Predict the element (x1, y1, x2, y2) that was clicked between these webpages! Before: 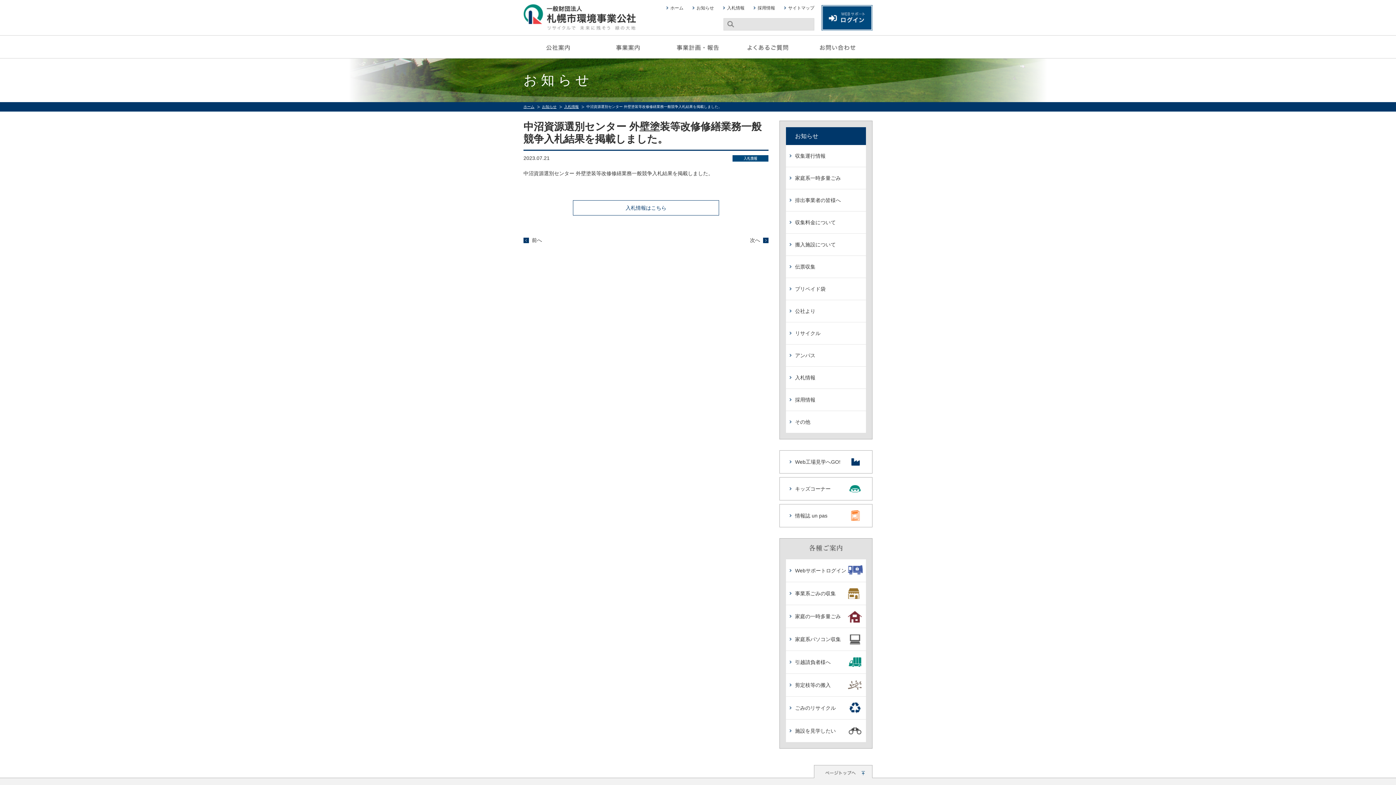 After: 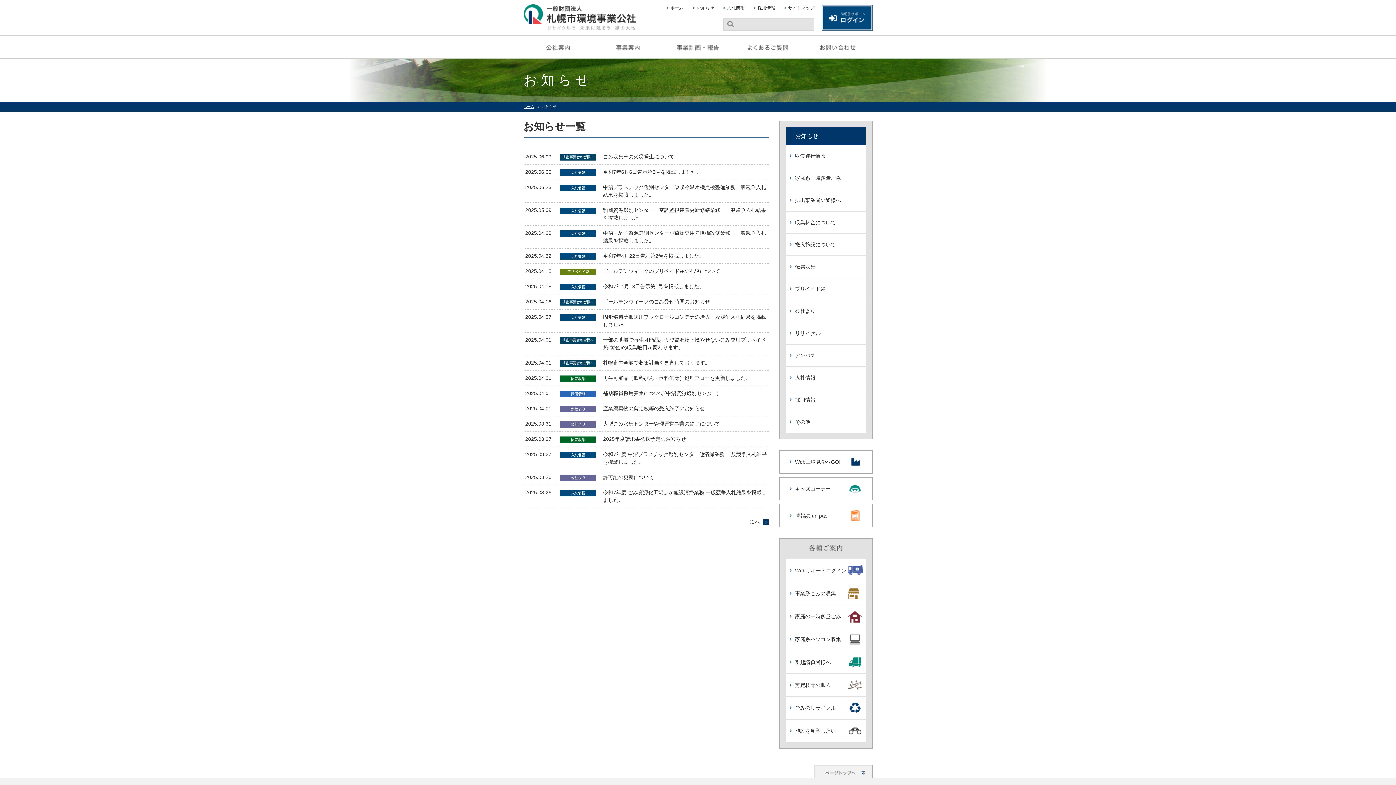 Action: label: お知らせ bbox: (696, 5, 714, 10)